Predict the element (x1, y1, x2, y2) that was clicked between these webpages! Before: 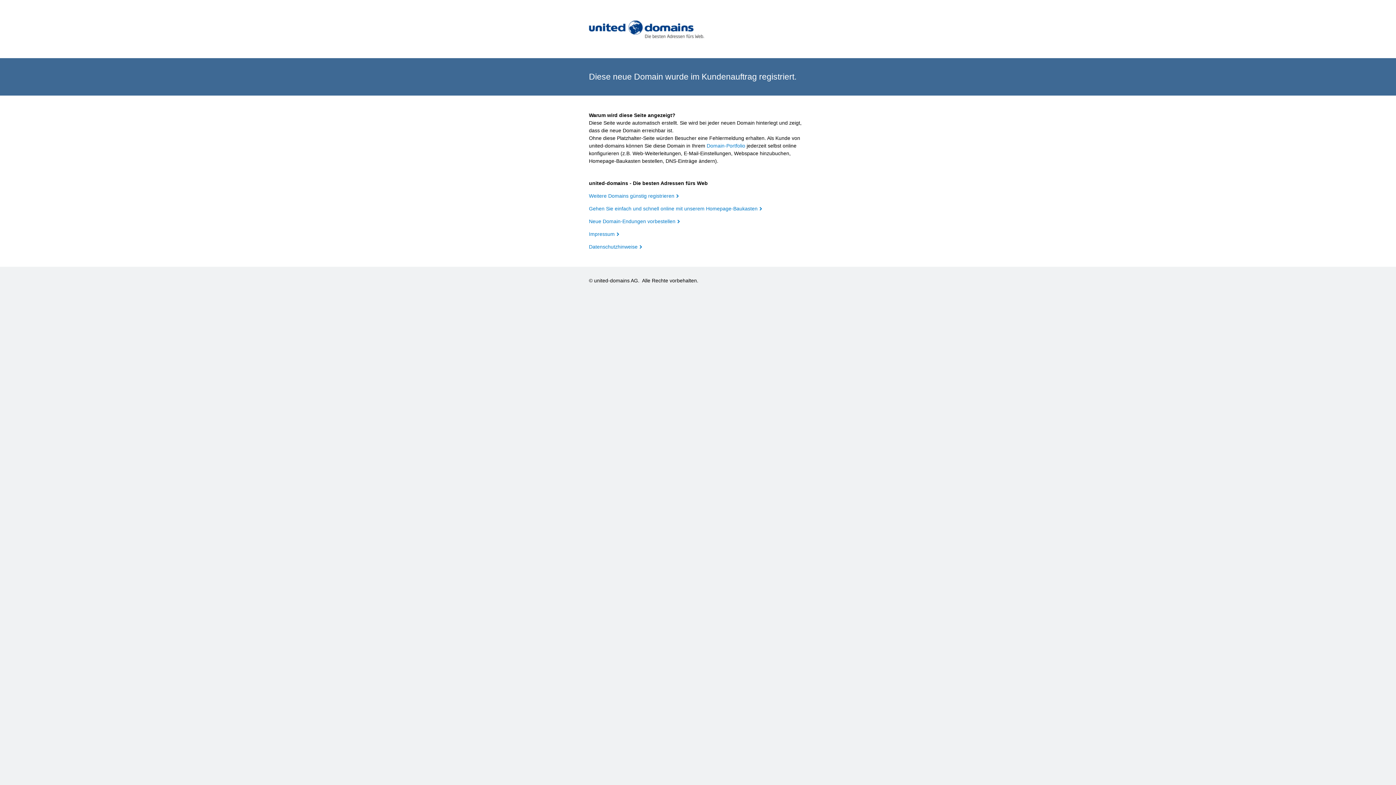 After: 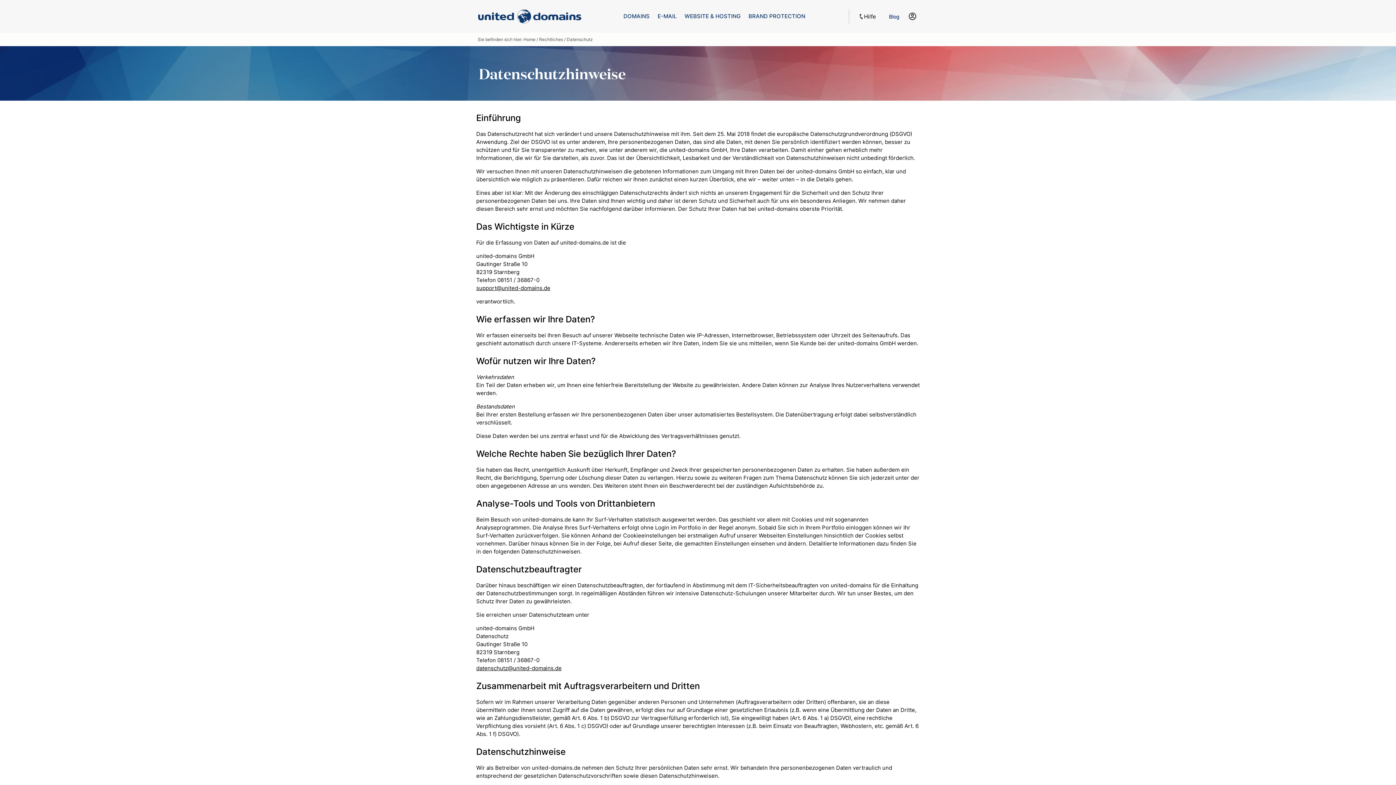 Action: bbox: (589, 244, 642, 249) label: Datenschutzhinweise